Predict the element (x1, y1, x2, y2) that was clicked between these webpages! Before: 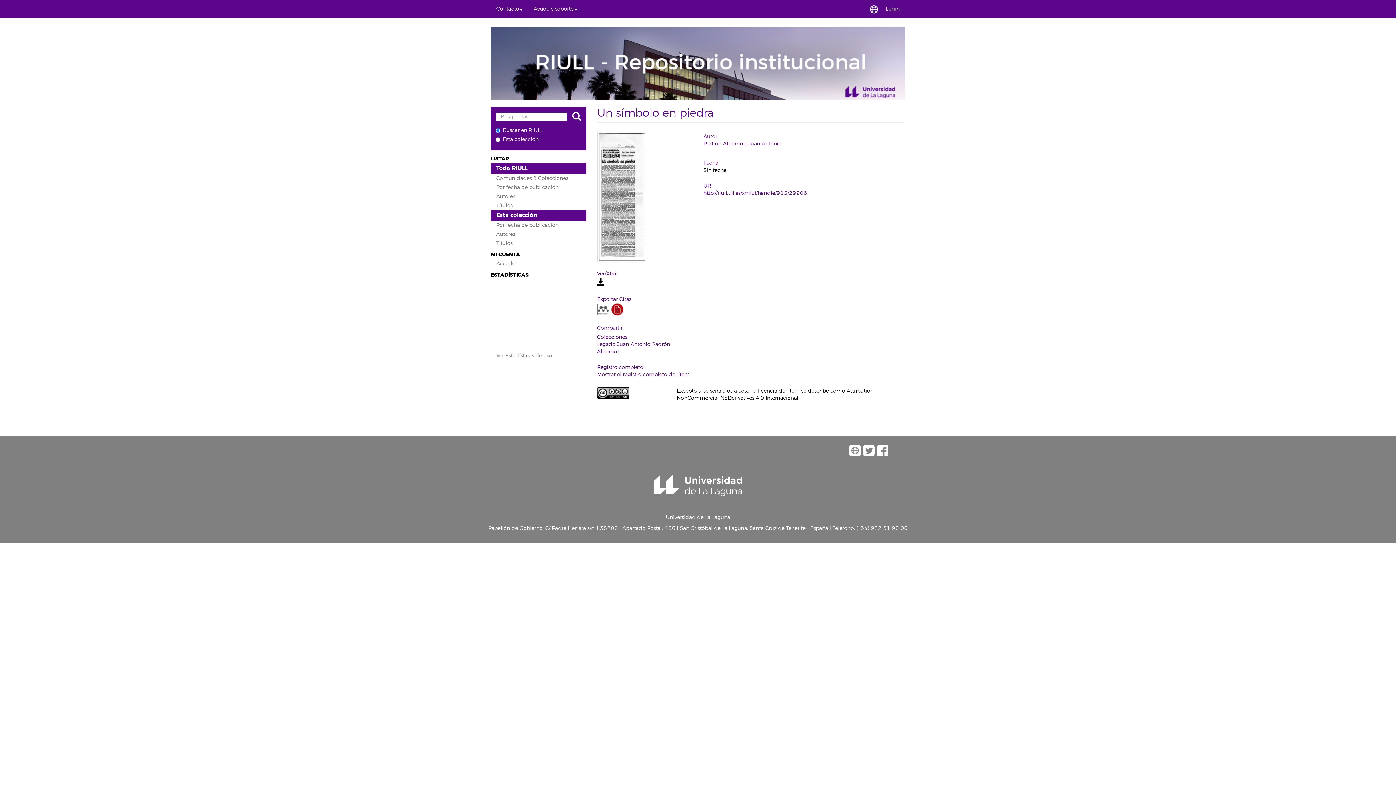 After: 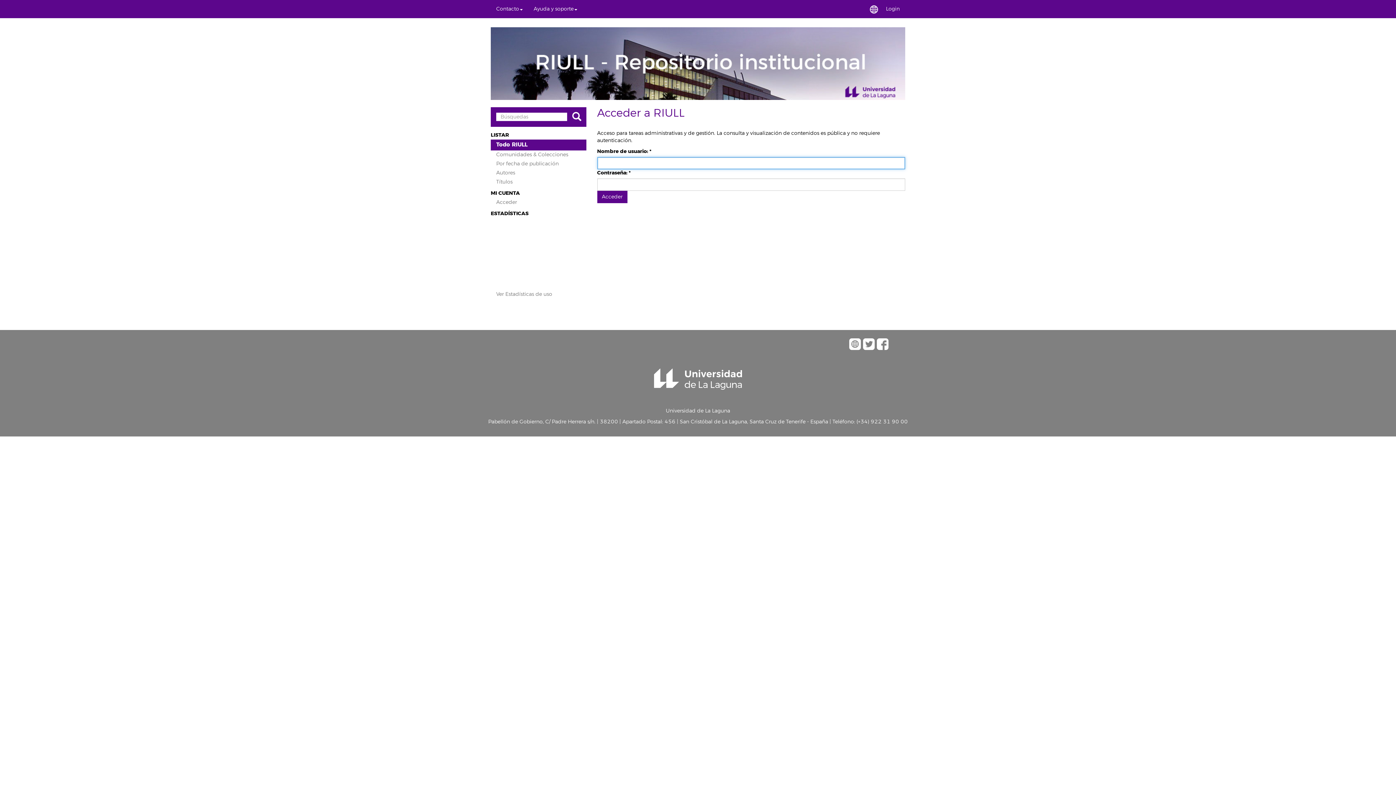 Action: label: Acceder bbox: (490, 259, 586, 268)